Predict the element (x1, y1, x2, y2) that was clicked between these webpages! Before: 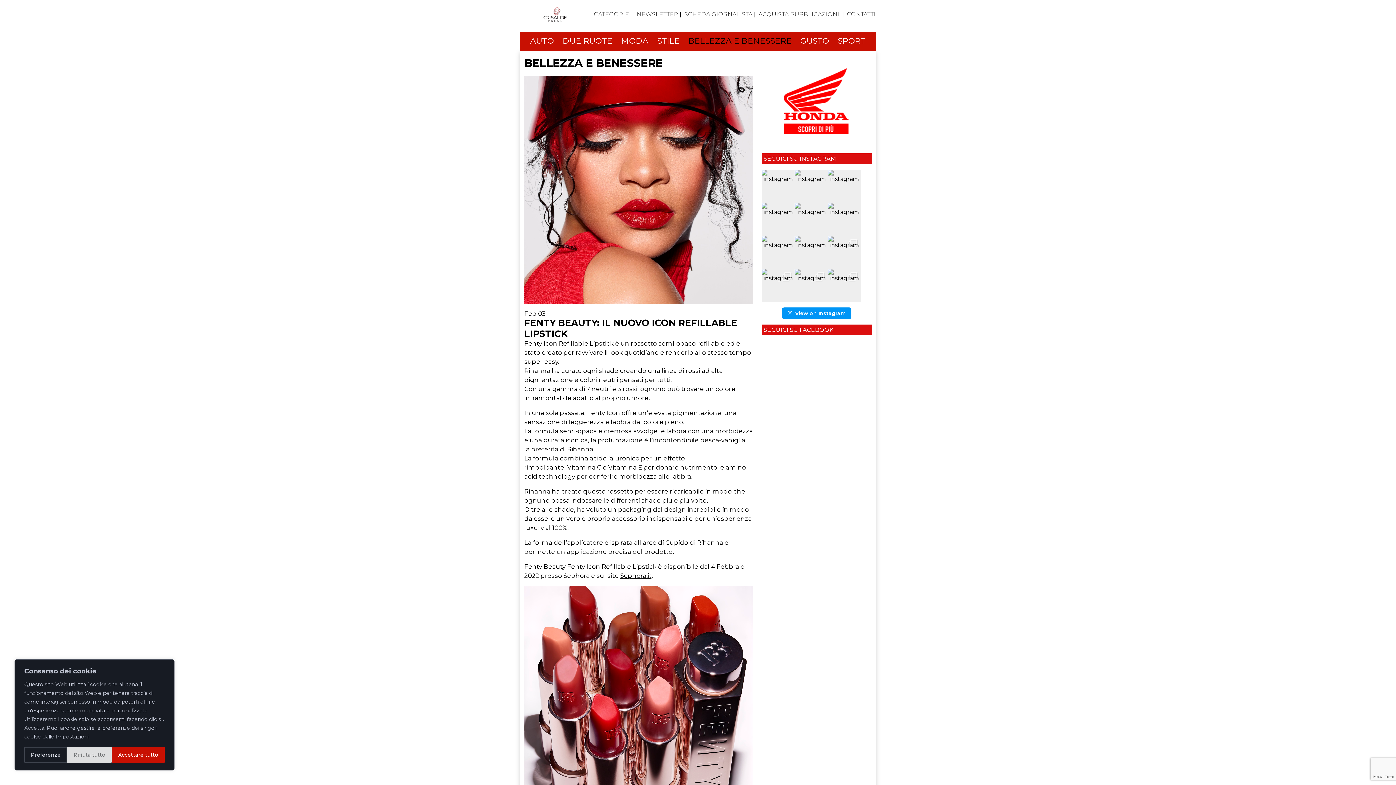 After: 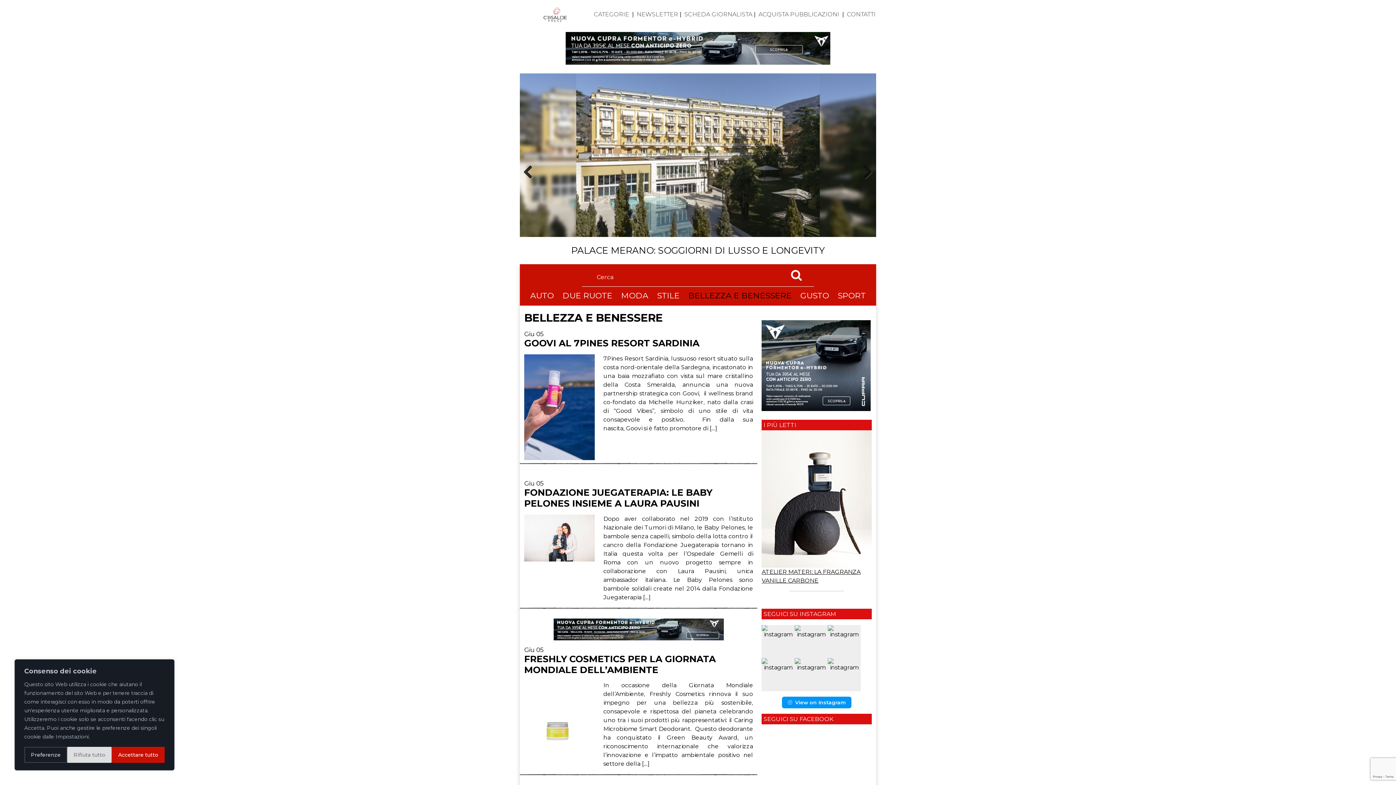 Action: label: BELLEZZA E BENESSERE bbox: (684, 36, 795, 45)